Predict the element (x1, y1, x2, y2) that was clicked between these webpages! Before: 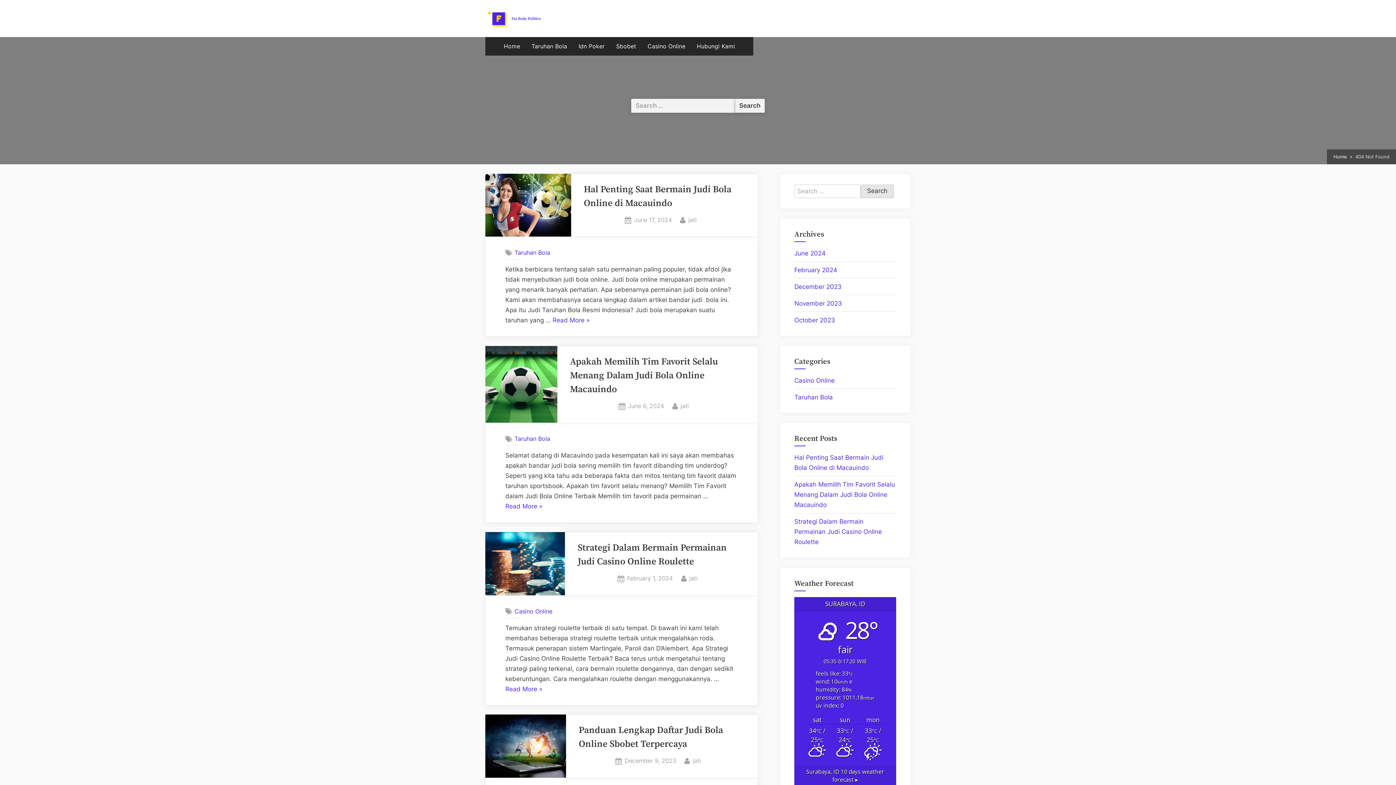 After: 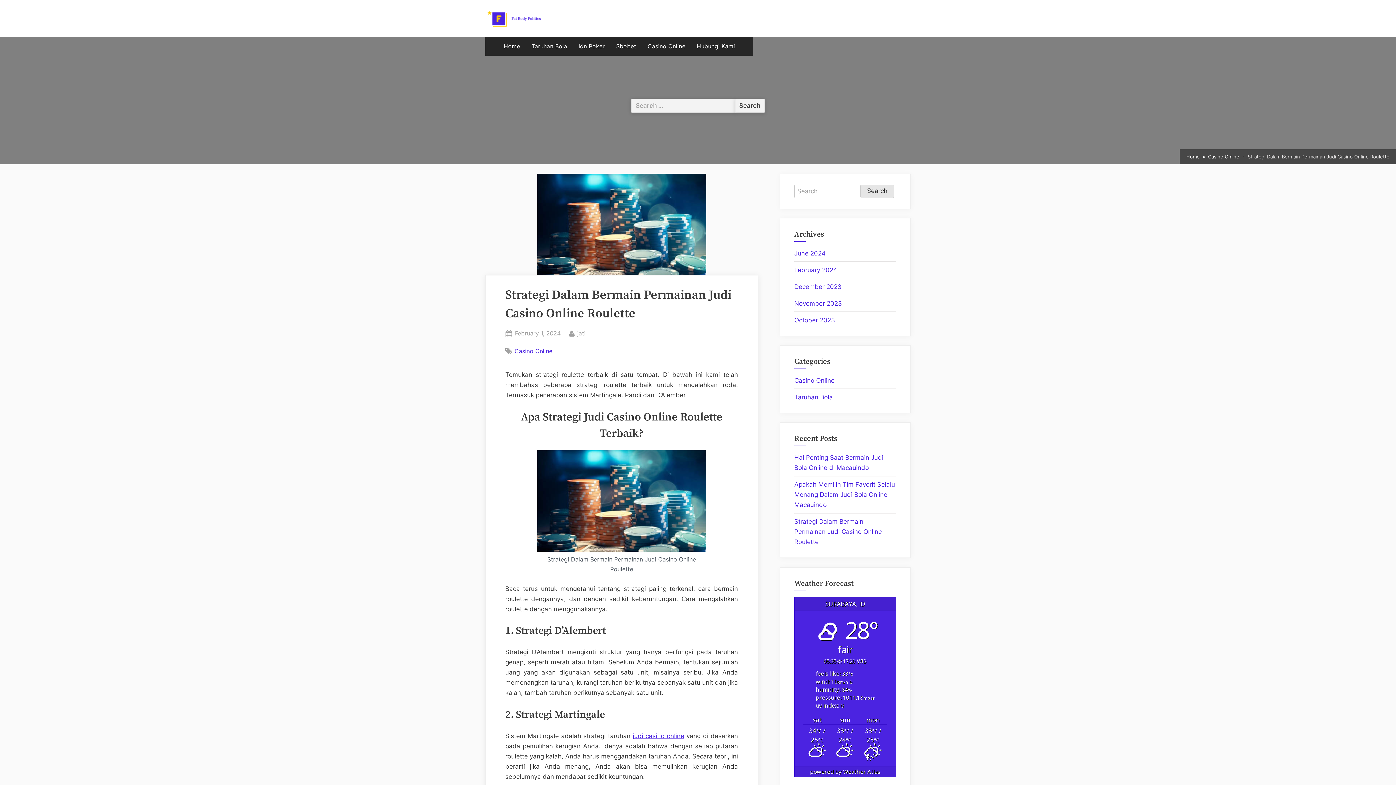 Action: label: Posted on
February 1, 2024 bbox: (627, 573, 672, 584)